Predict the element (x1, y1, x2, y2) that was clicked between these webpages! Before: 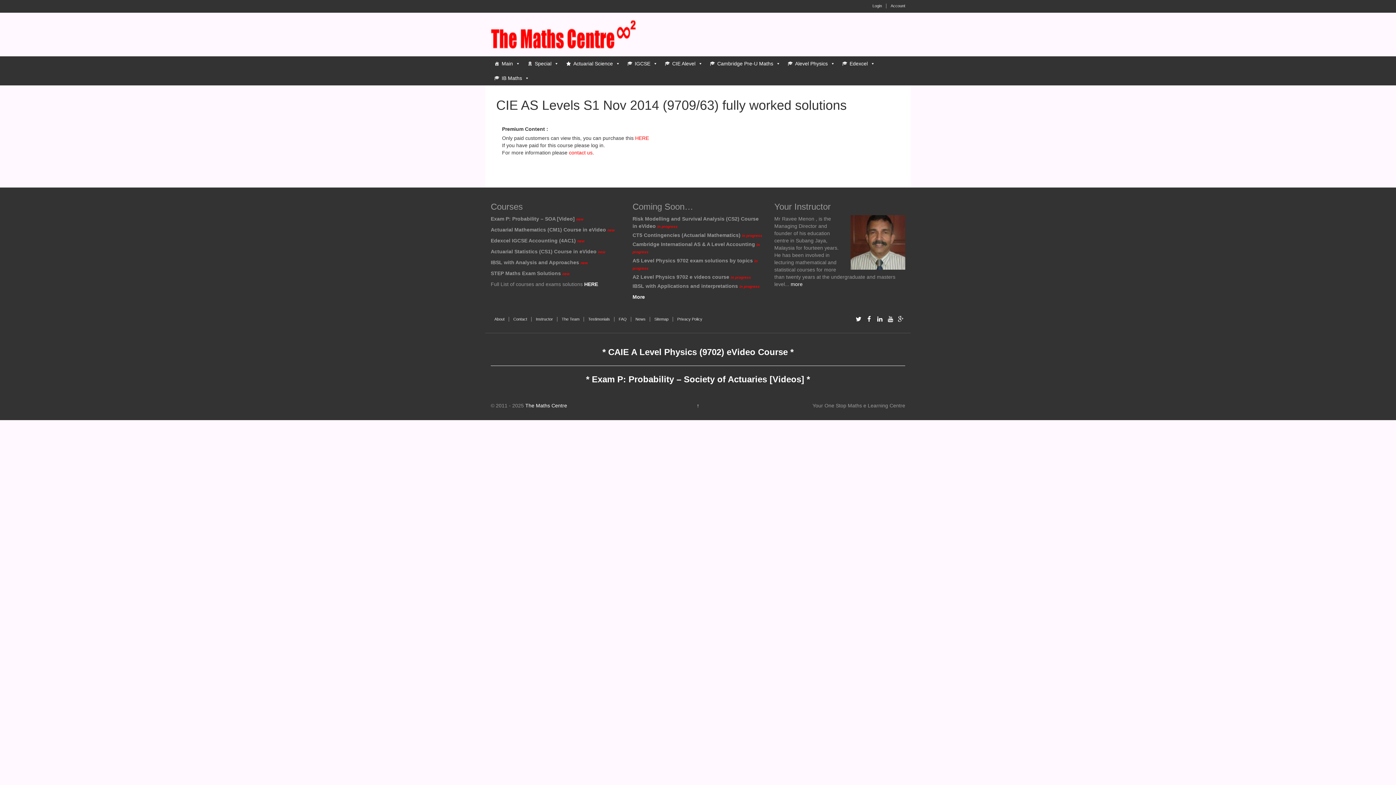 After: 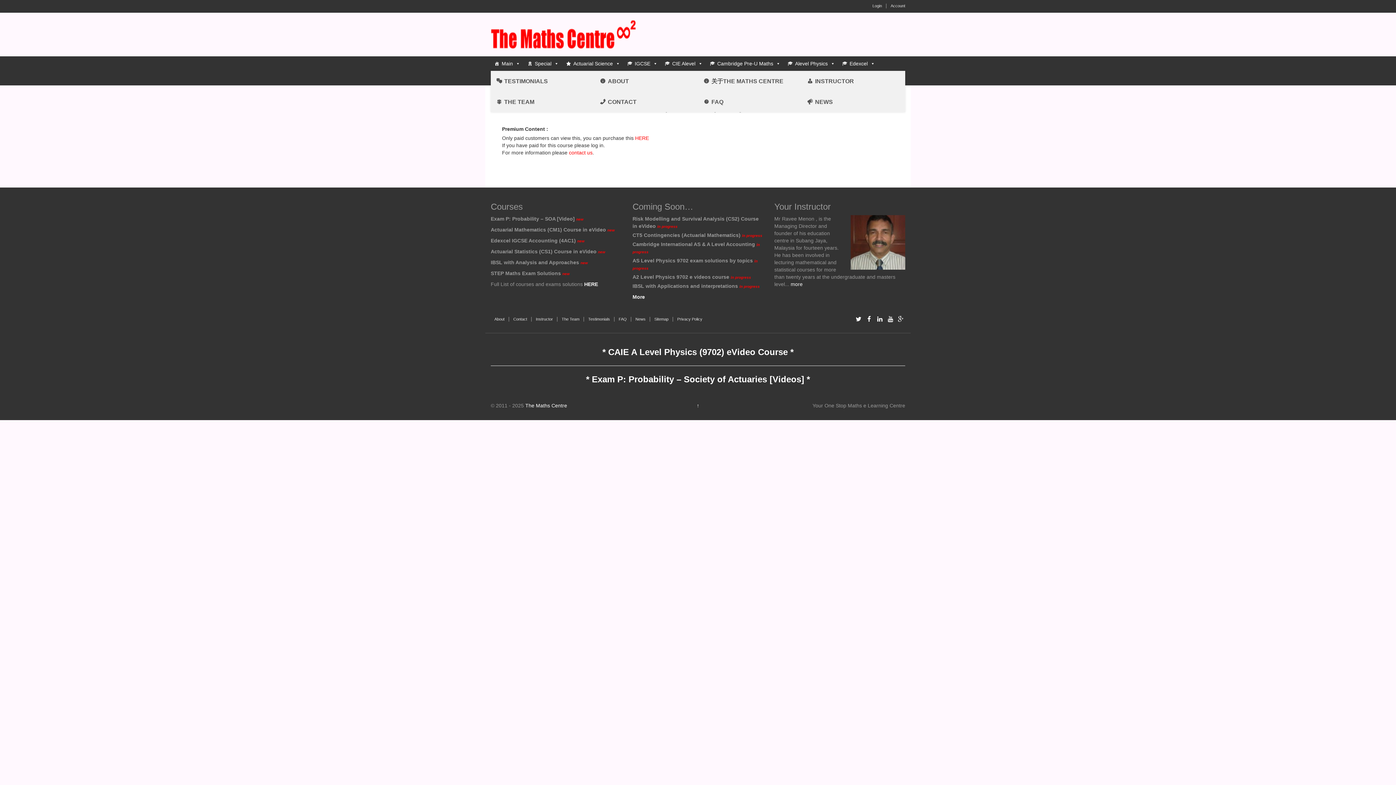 Action: bbox: (490, 56, 524, 70) label: Main